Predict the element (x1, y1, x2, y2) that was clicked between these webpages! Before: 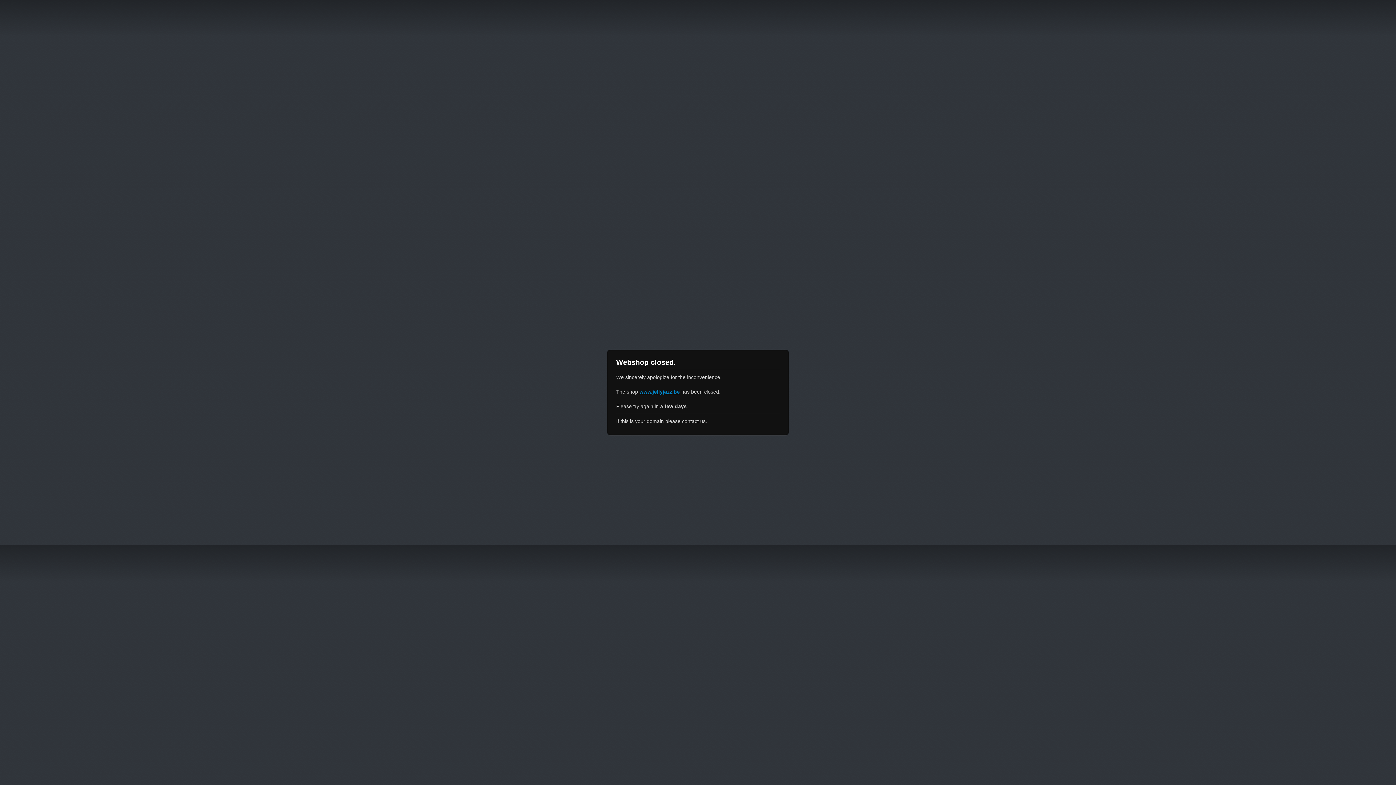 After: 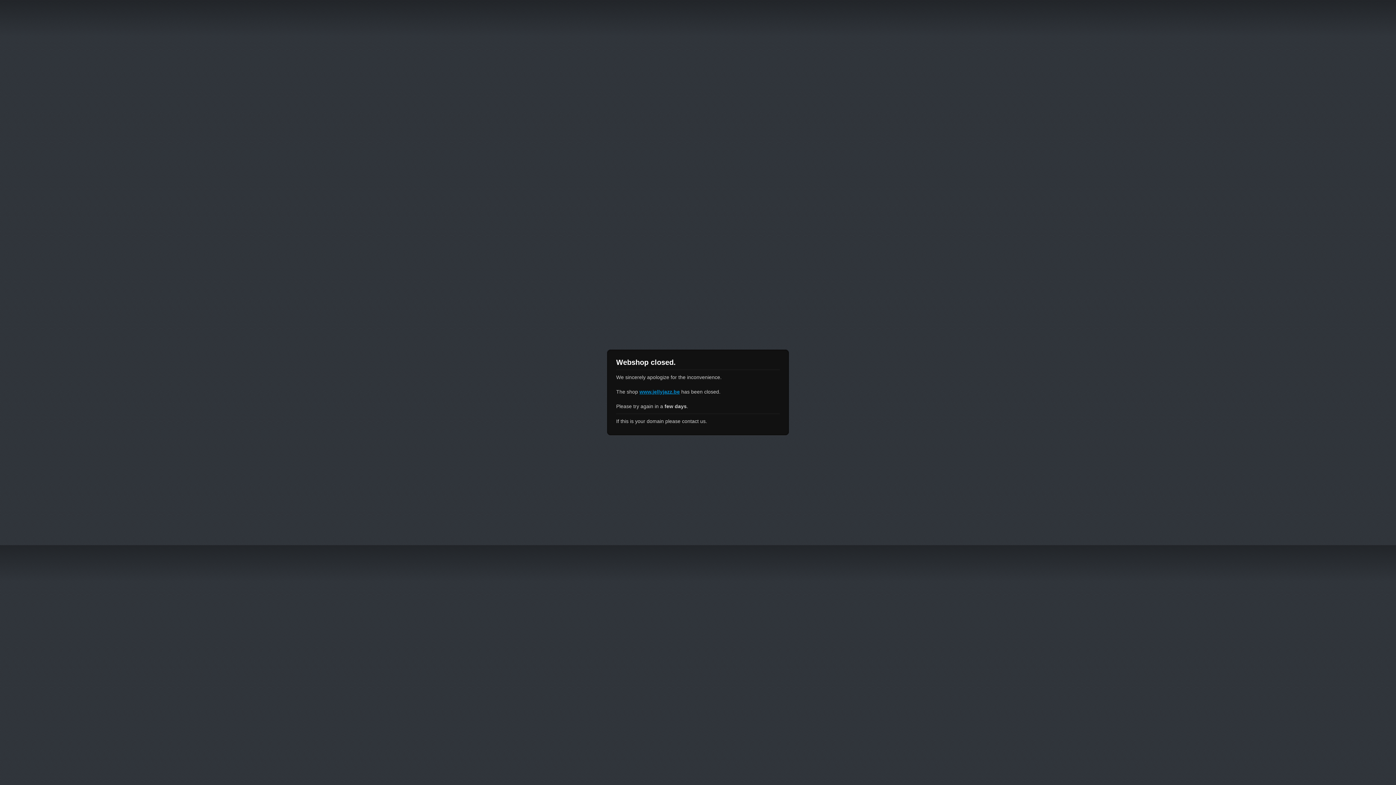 Action: bbox: (639, 389, 680, 394) label: www.jellyjazz.be